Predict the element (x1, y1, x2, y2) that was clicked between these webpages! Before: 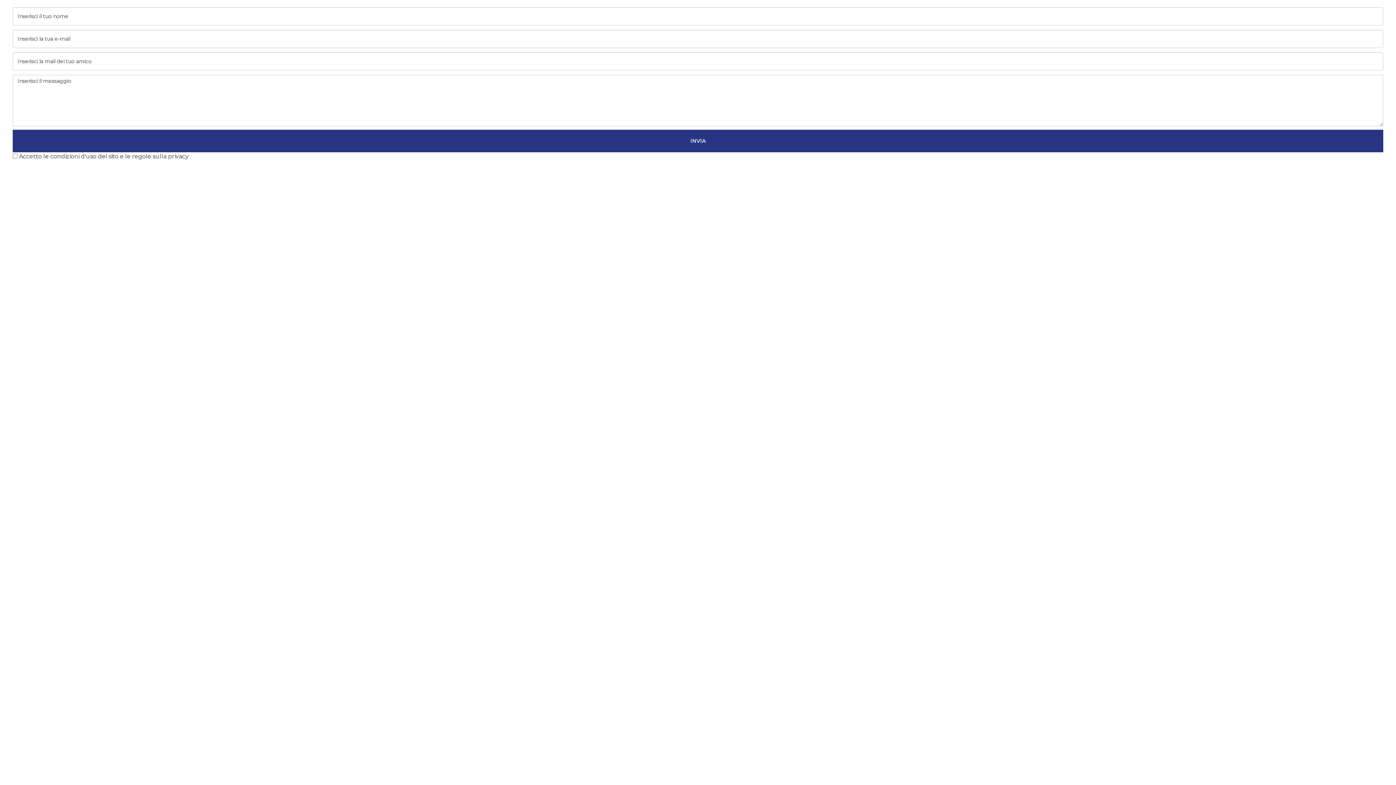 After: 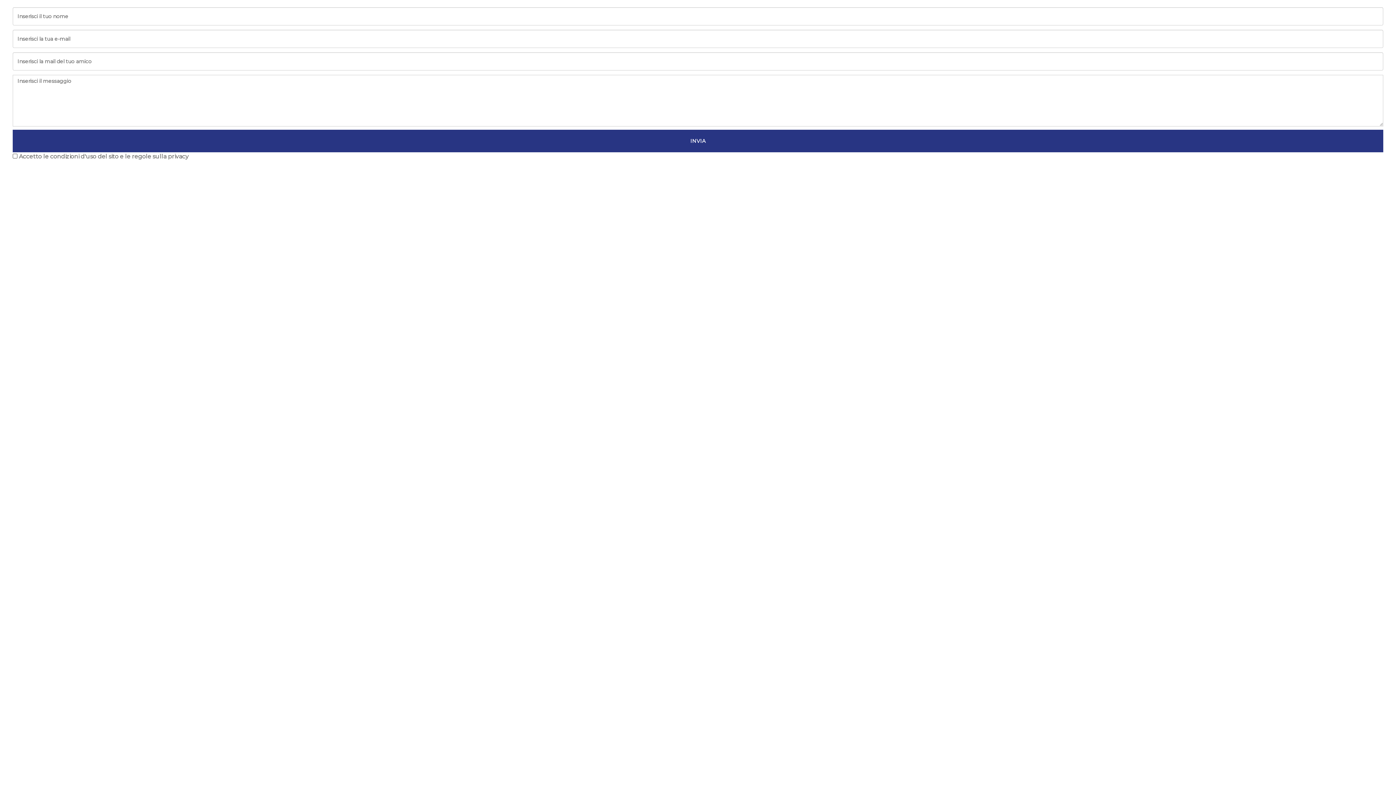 Action: bbox: (50, 153, 96, 160) label: condizioni d'uso